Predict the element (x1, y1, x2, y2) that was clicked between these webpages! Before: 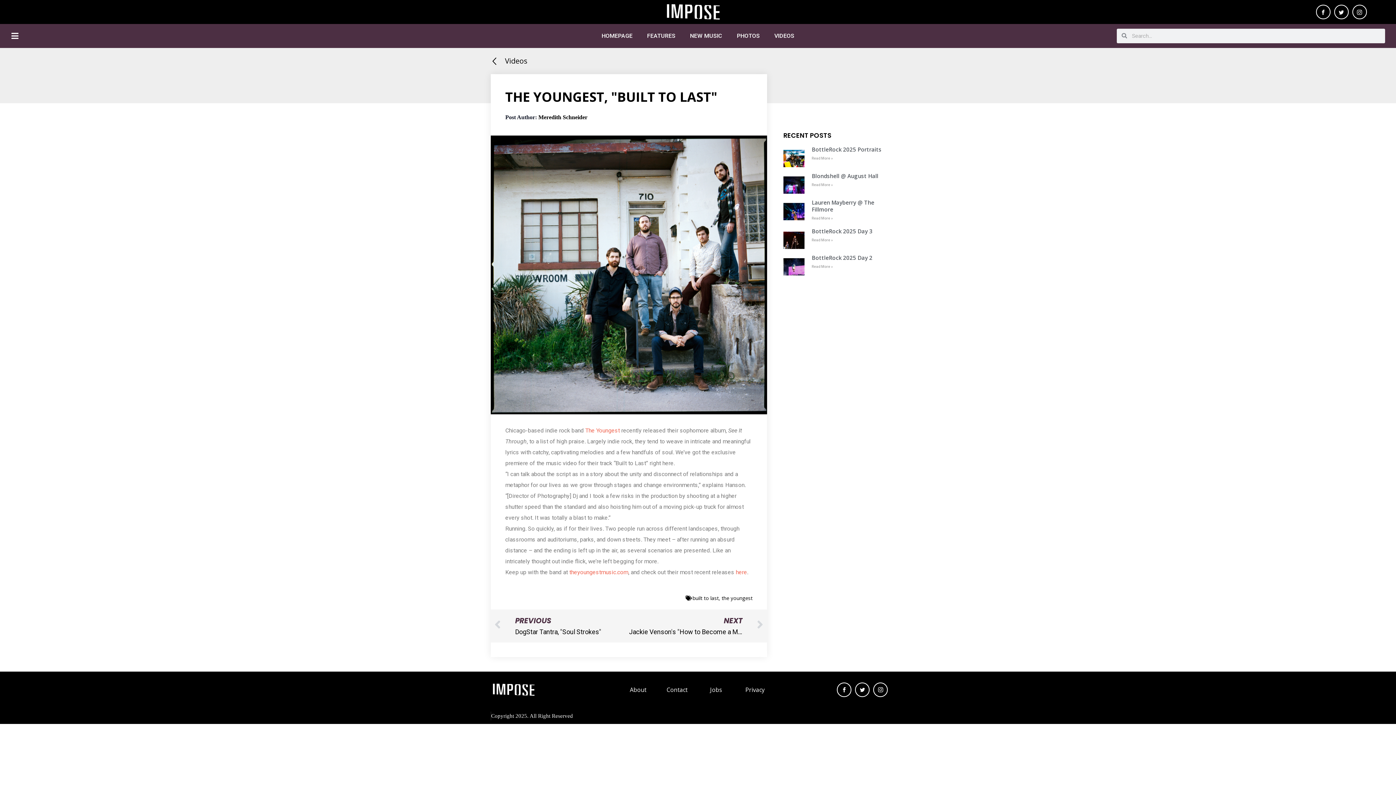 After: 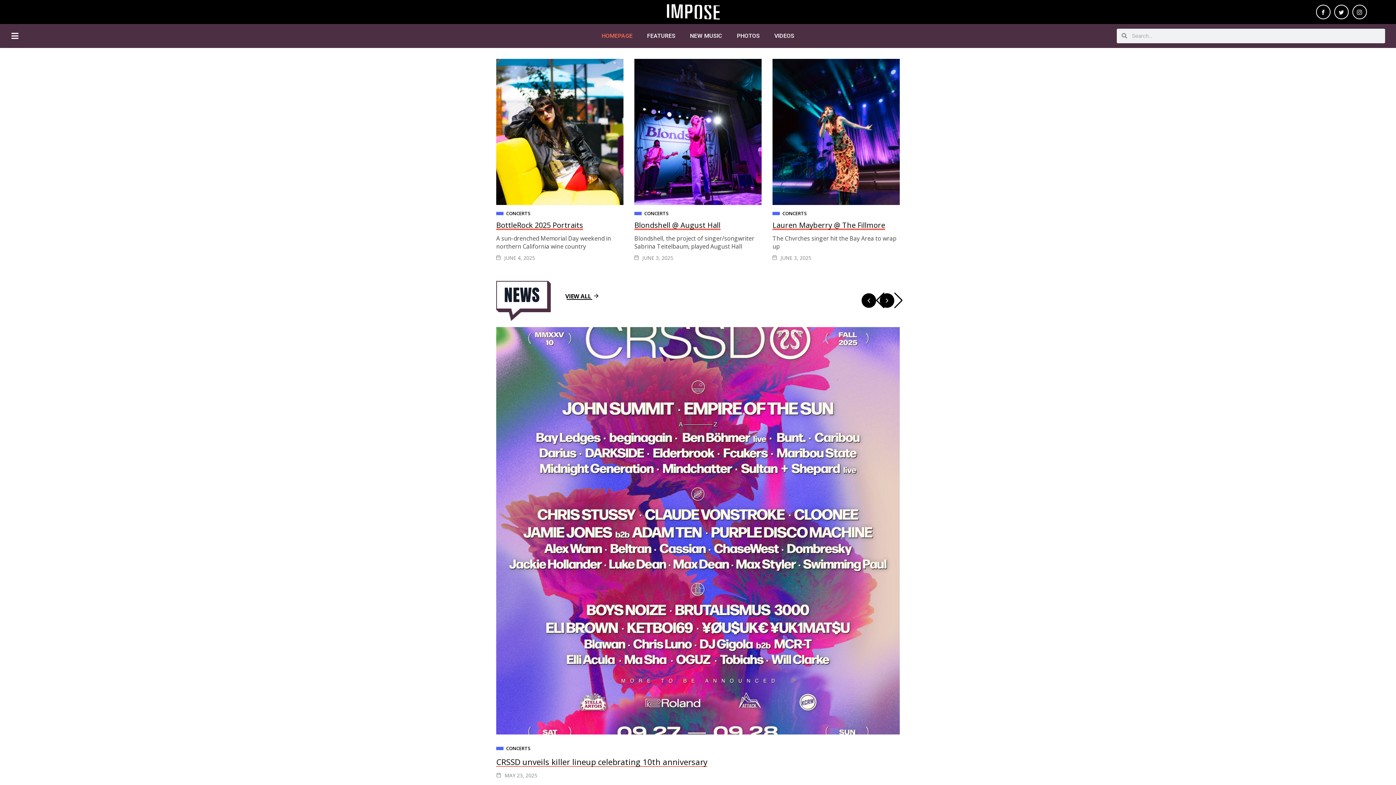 Action: bbox: (664, 3, 722, 20)